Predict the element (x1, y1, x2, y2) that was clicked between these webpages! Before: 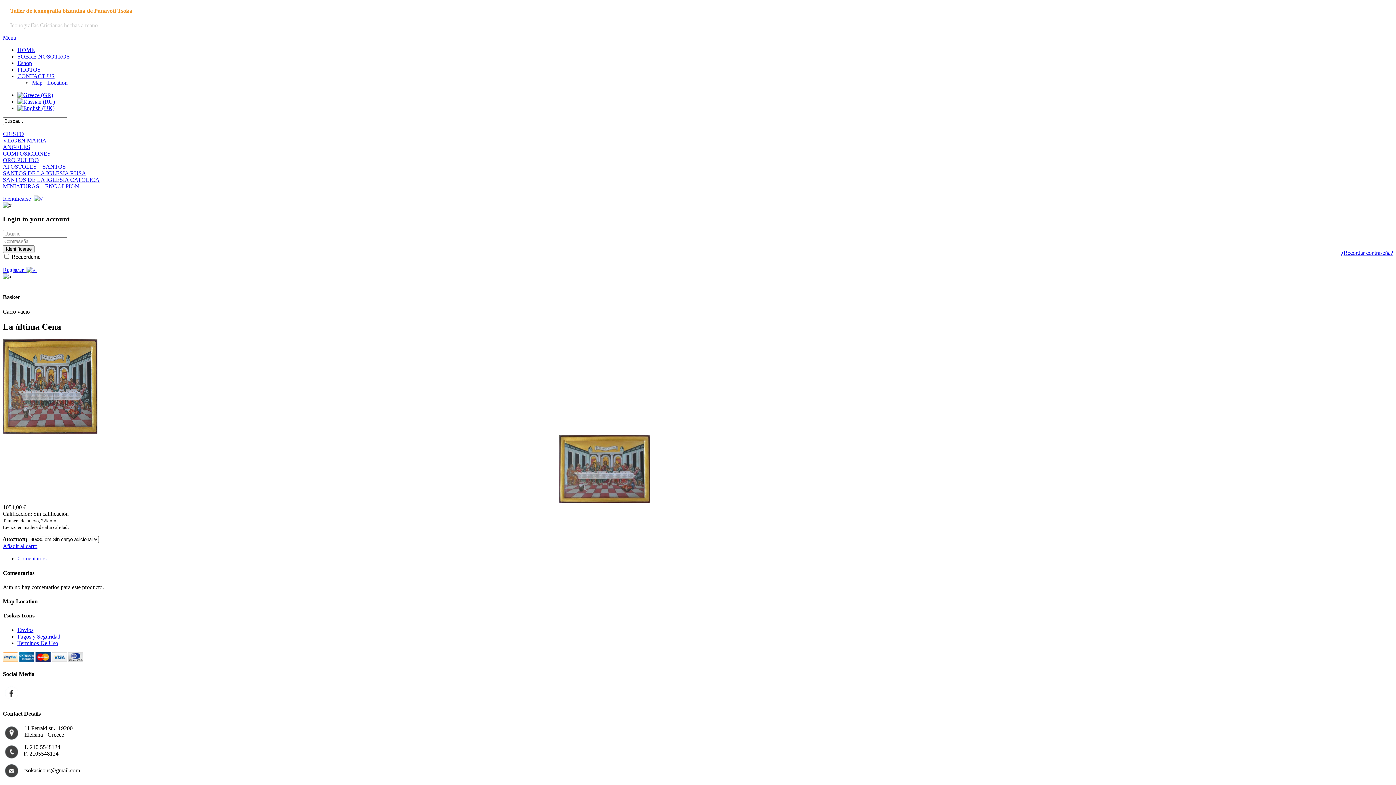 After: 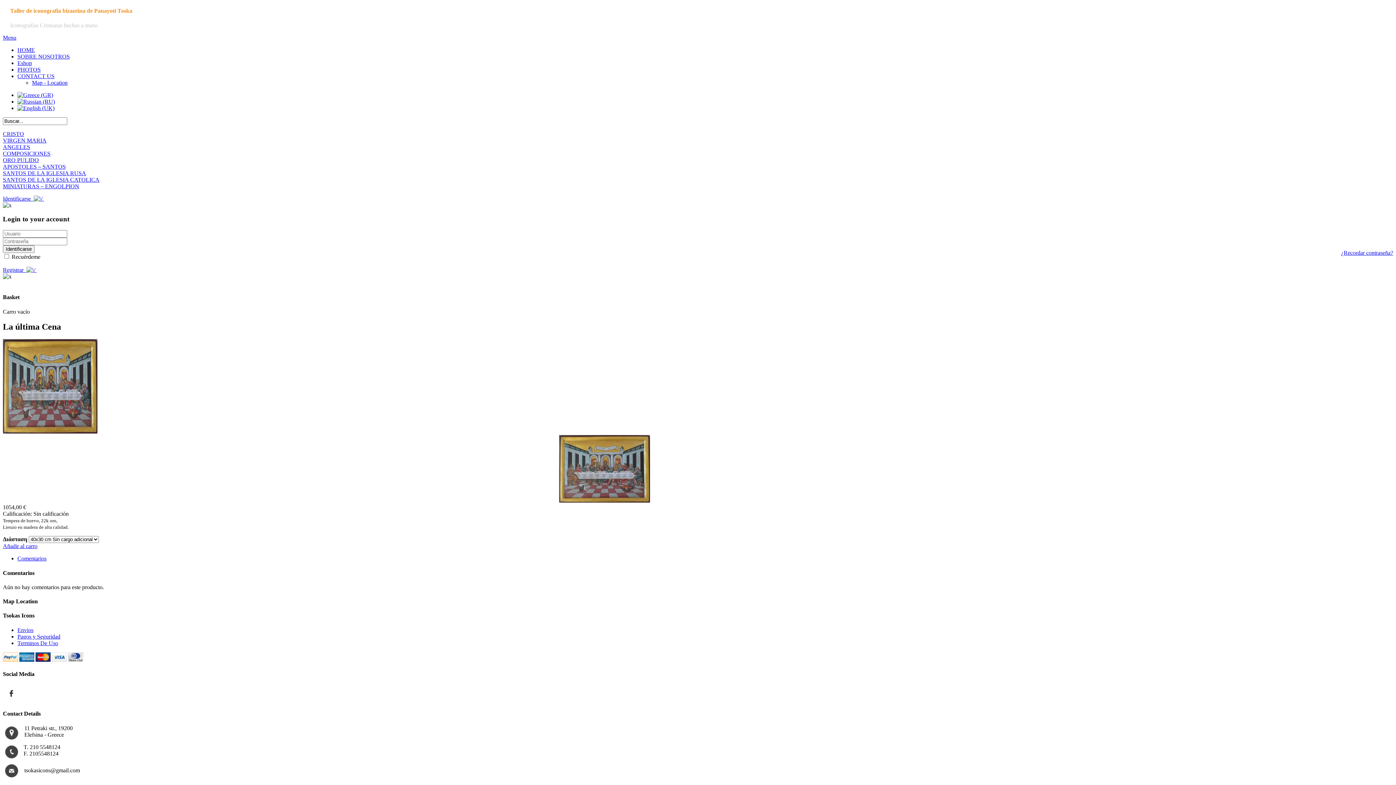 Action: bbox: (2, 195, 44, 201) label: Identificarse   